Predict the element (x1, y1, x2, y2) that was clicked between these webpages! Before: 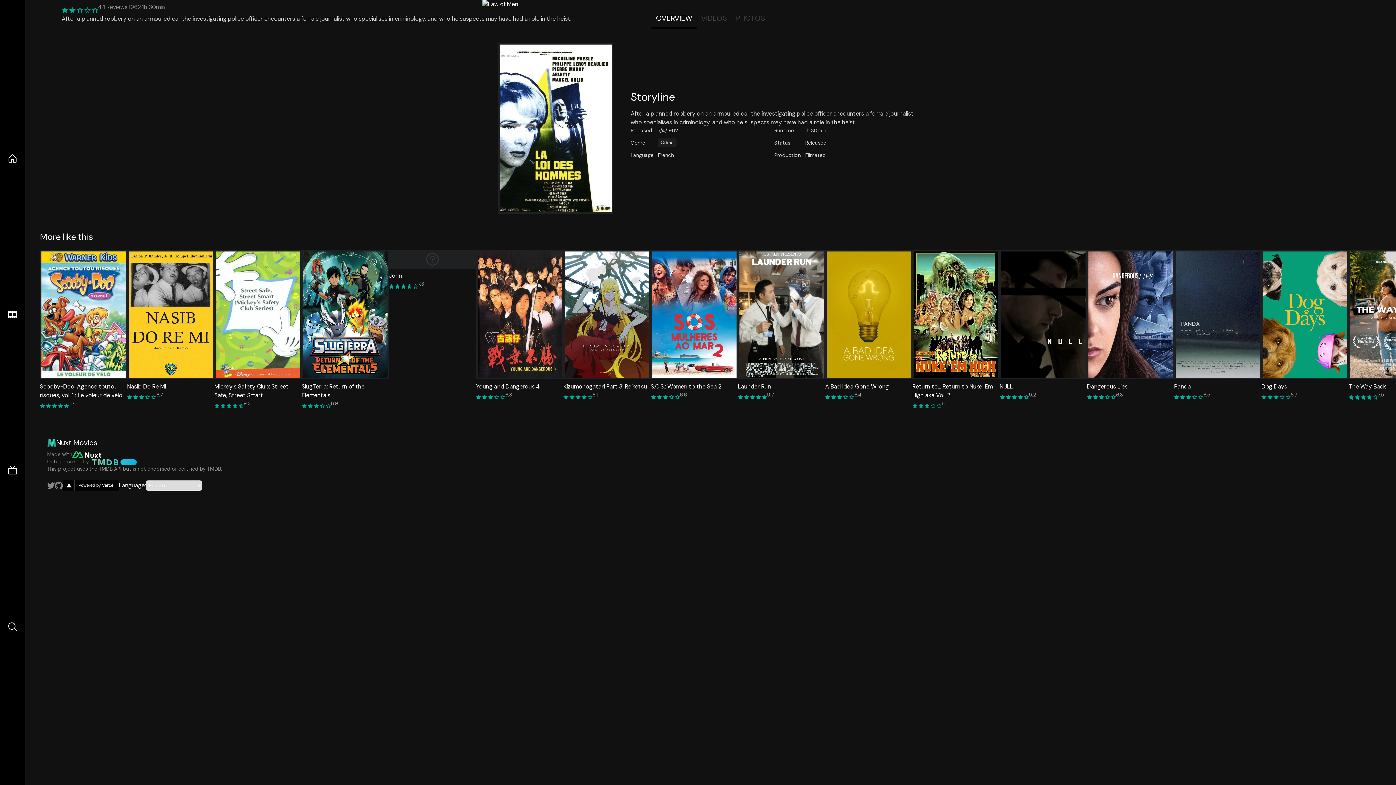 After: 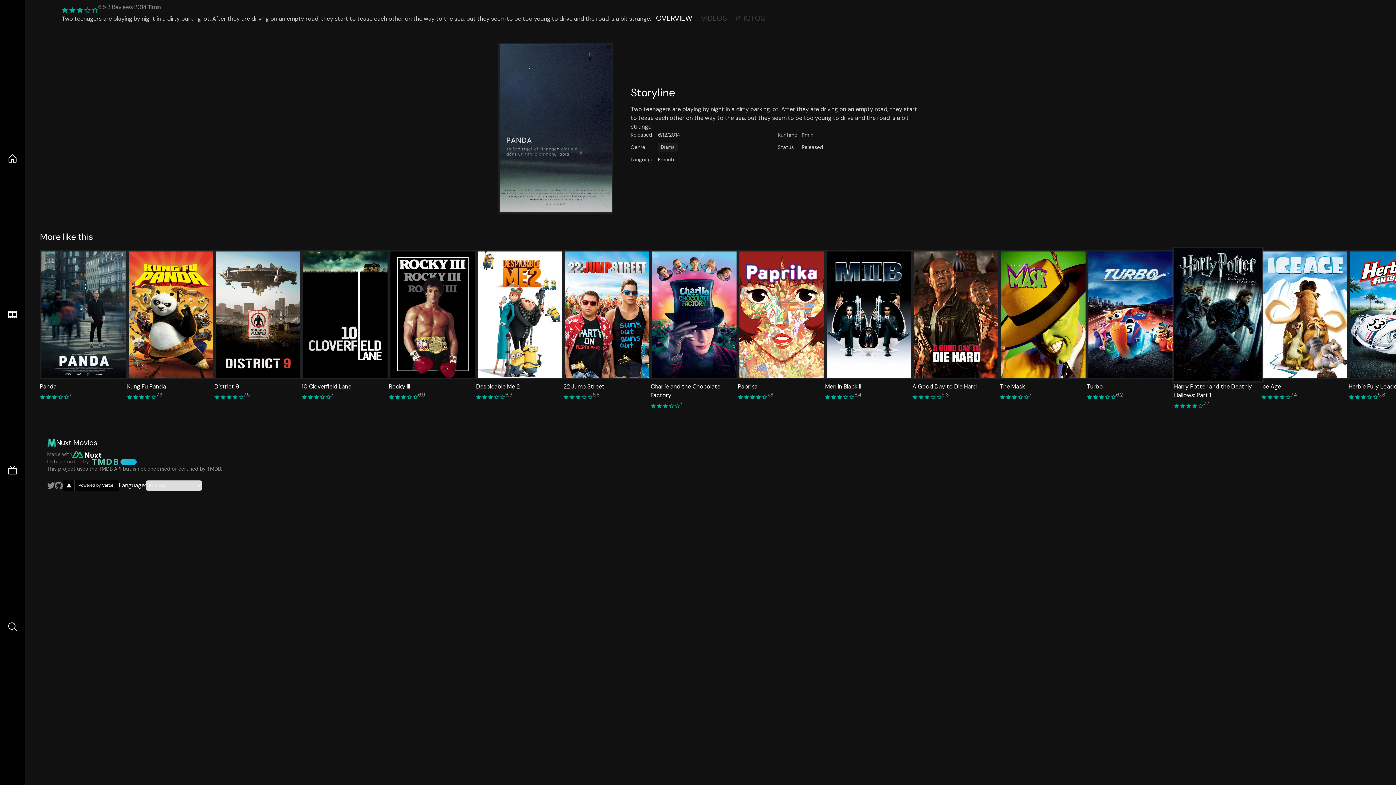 Action: label: Panda
6.5 bbox: (1174, 250, 1261, 410)